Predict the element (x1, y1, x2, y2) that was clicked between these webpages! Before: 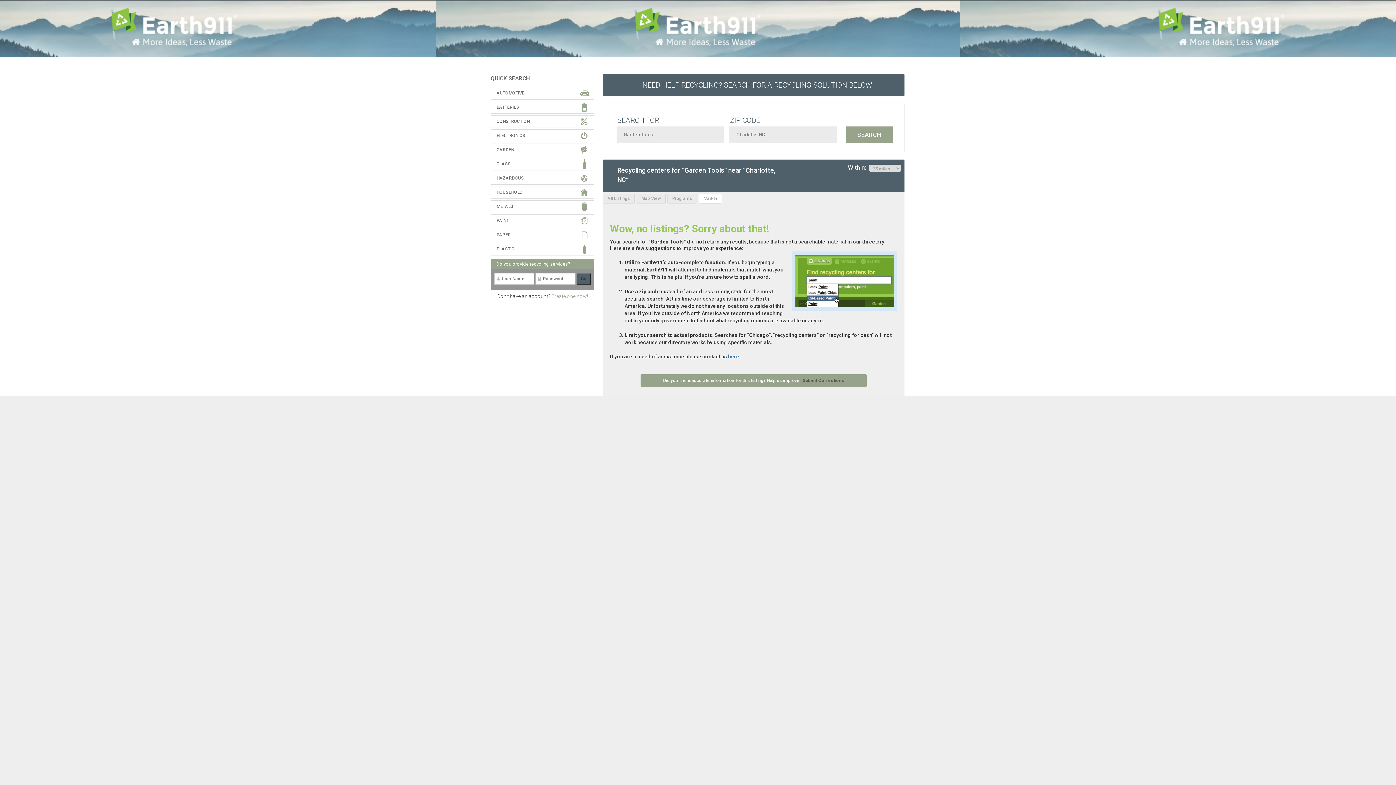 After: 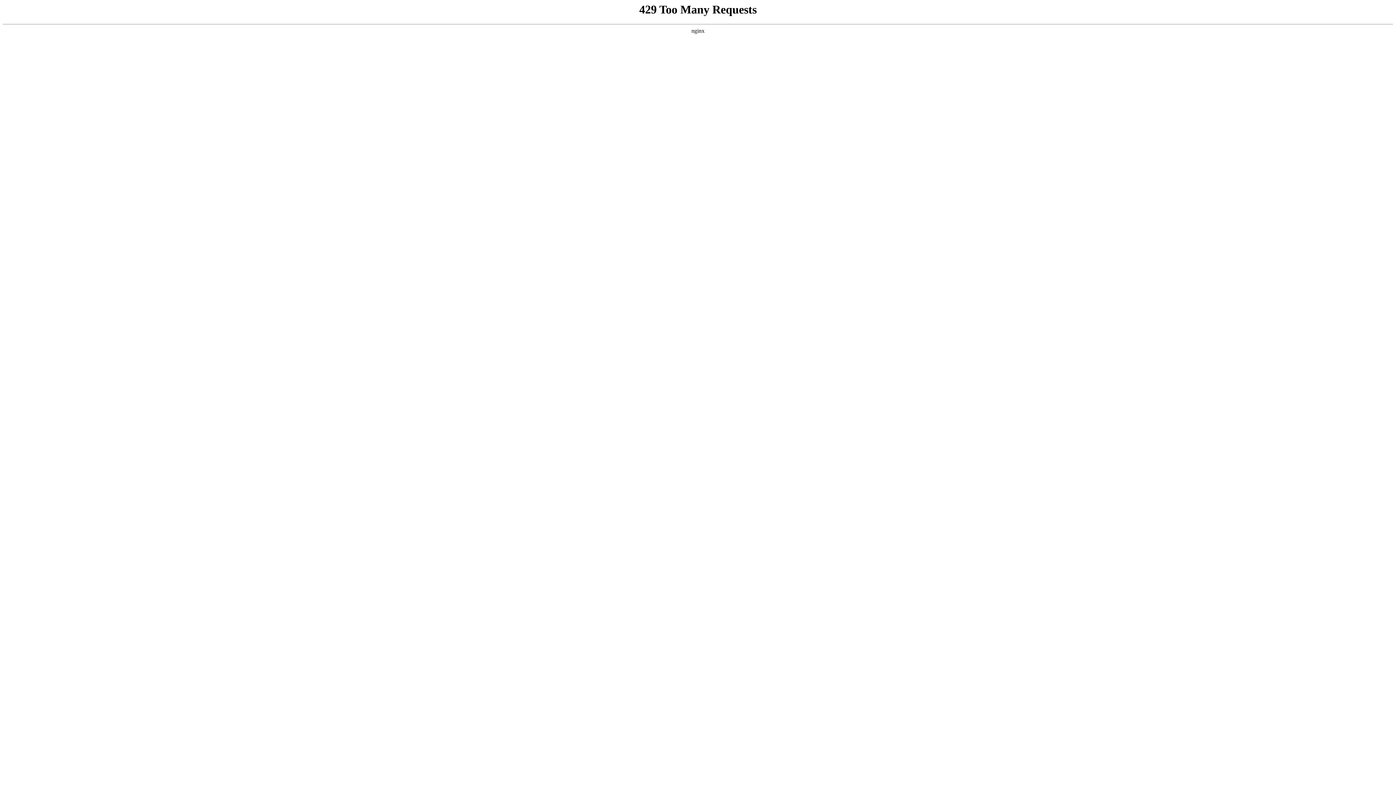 Action: label: here bbox: (728, 353, 739, 359)